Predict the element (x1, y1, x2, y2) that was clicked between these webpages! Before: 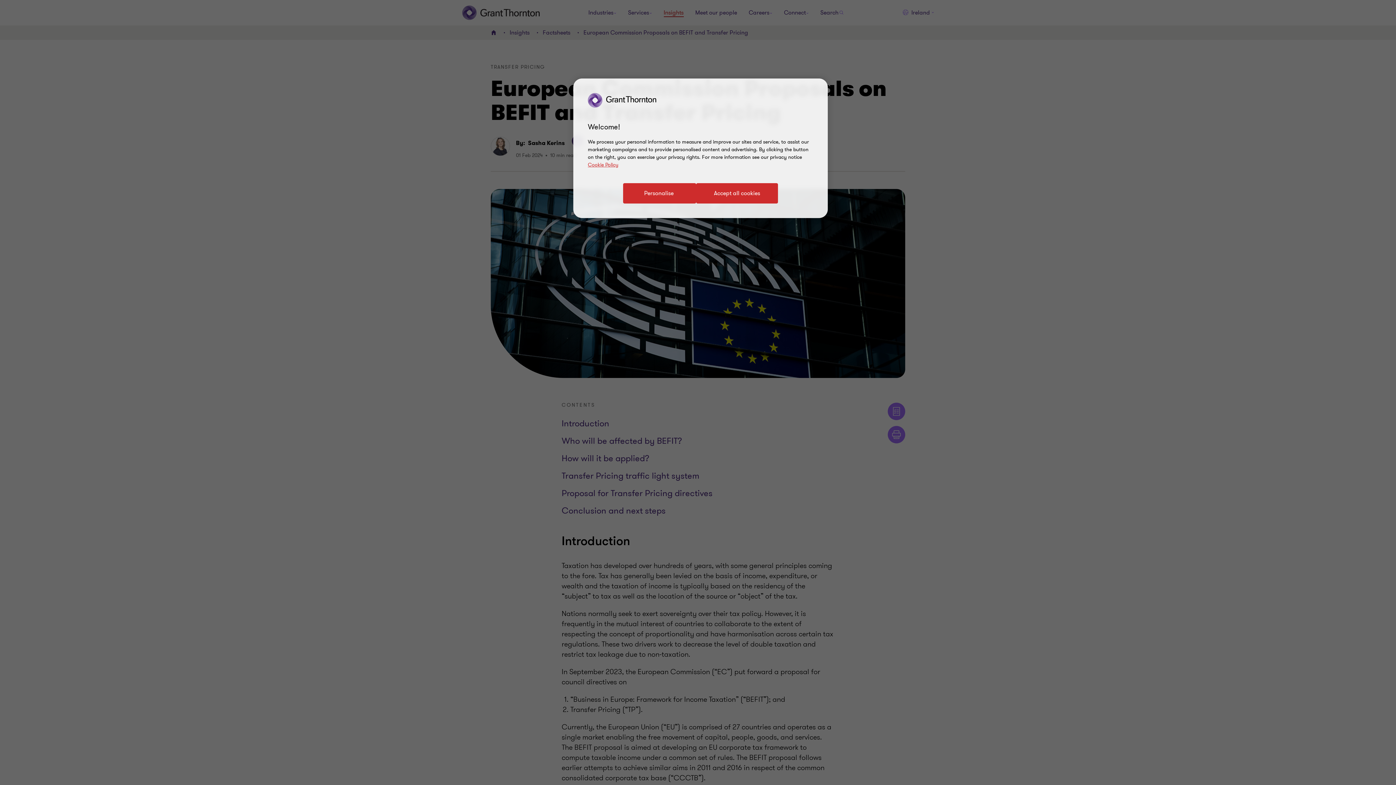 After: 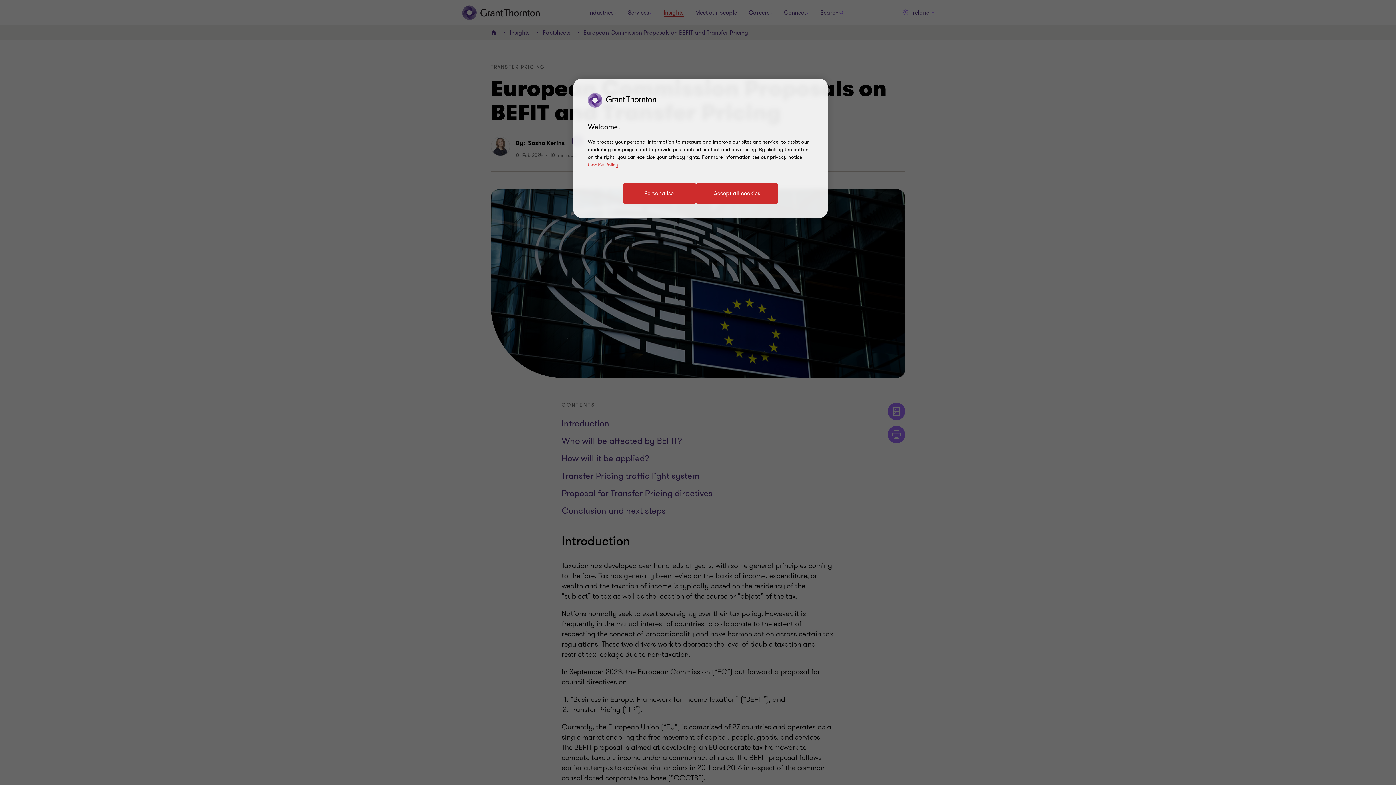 Action: label: Cookie policy bbox: (588, 161, 618, 168)